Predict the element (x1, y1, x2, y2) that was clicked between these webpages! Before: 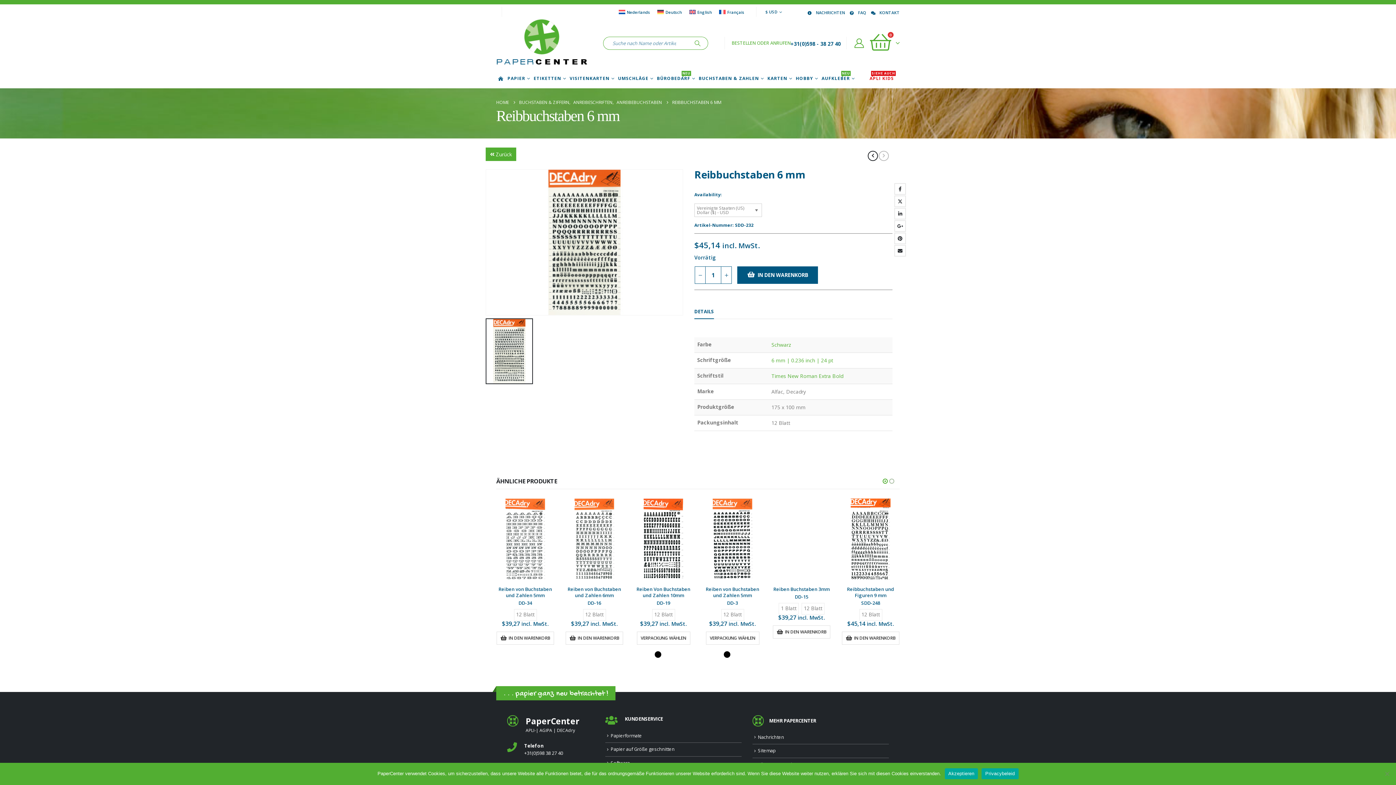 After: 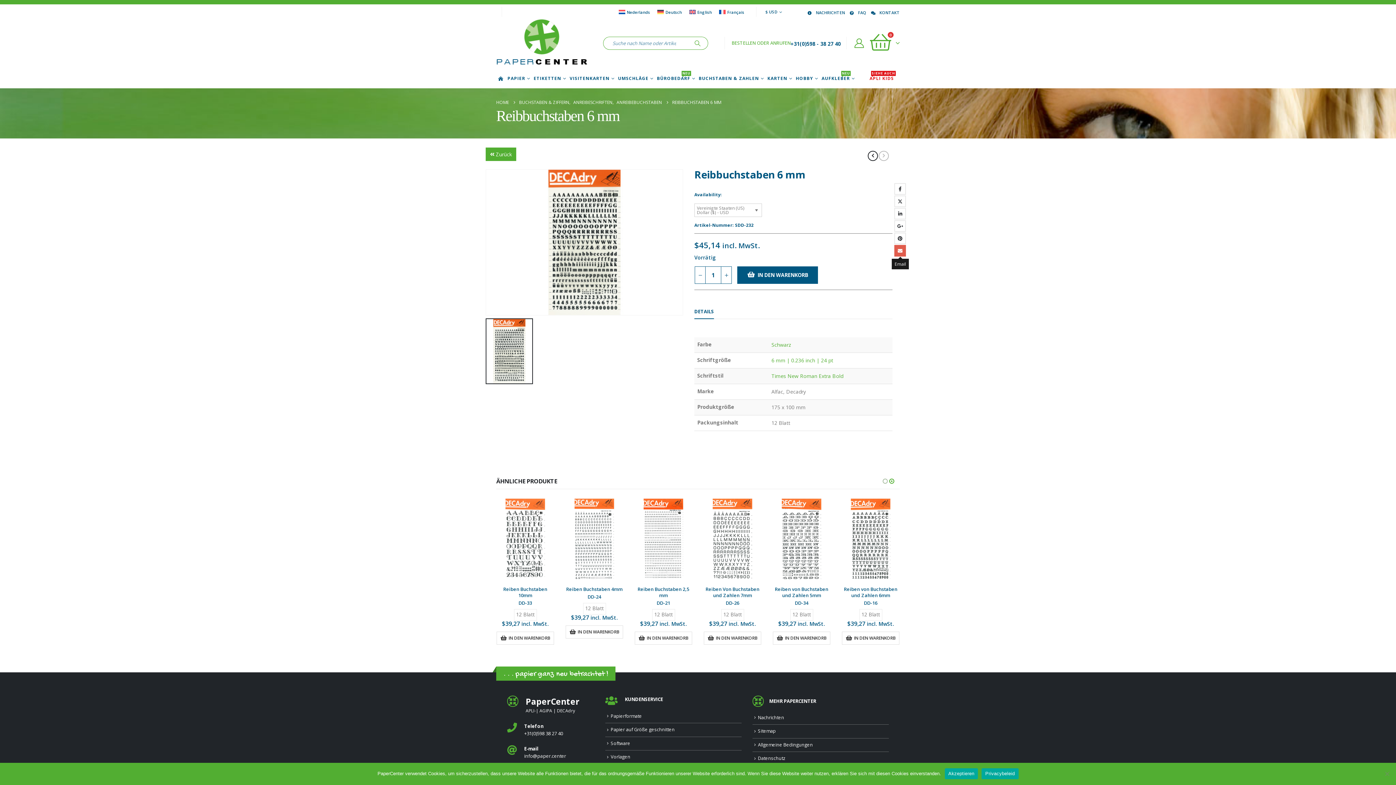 Action: label: Email bbox: (894, 244, 906, 256)